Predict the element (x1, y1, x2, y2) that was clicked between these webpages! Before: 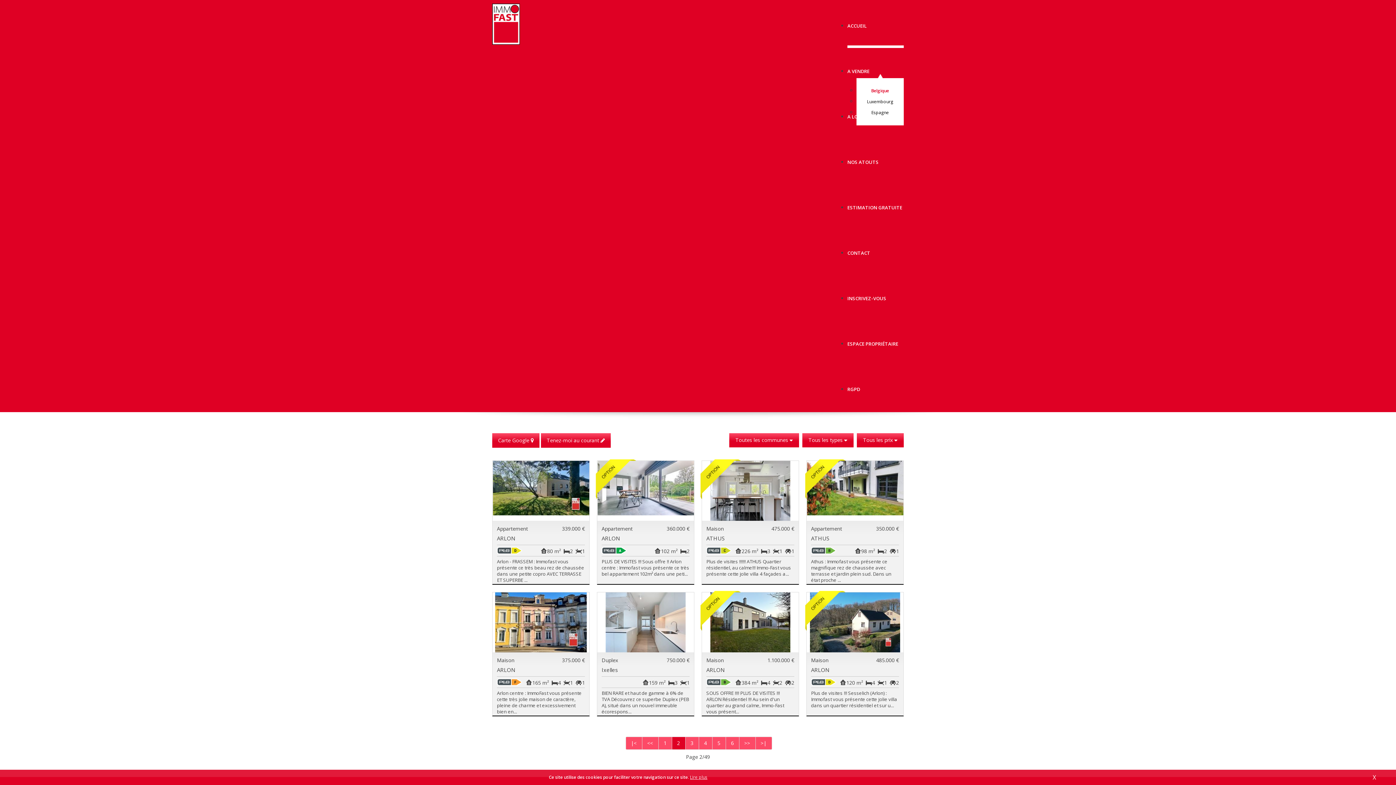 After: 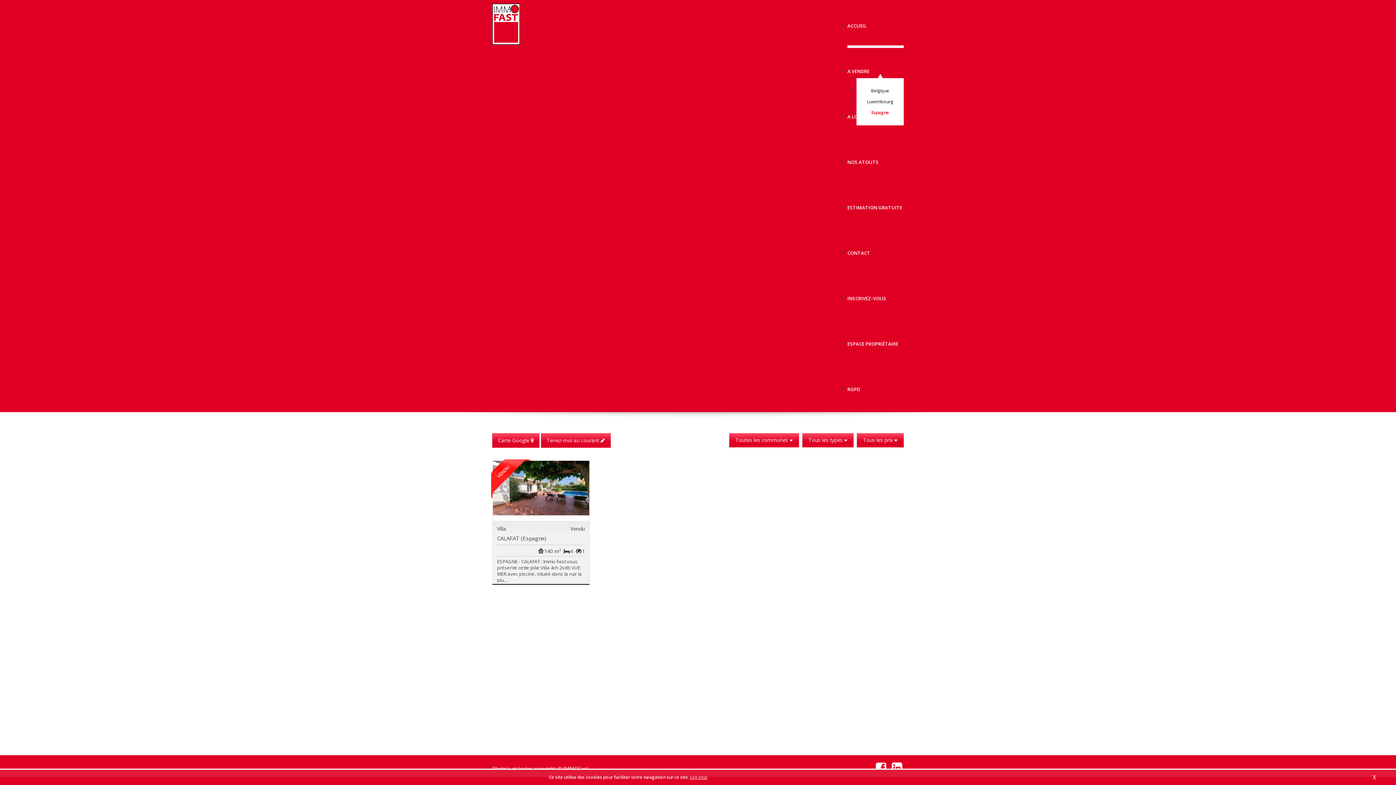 Action: bbox: (856, 107, 904, 118) label: Espagne